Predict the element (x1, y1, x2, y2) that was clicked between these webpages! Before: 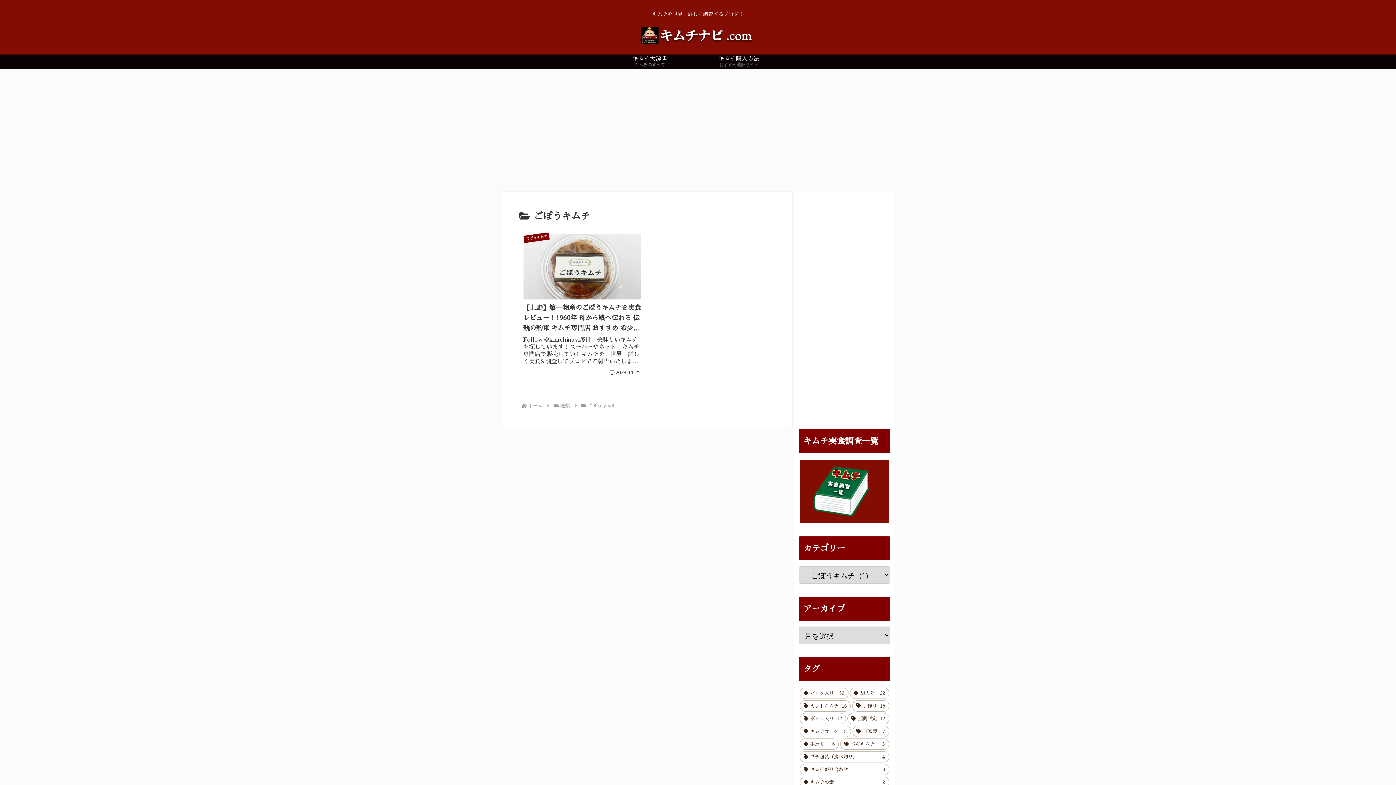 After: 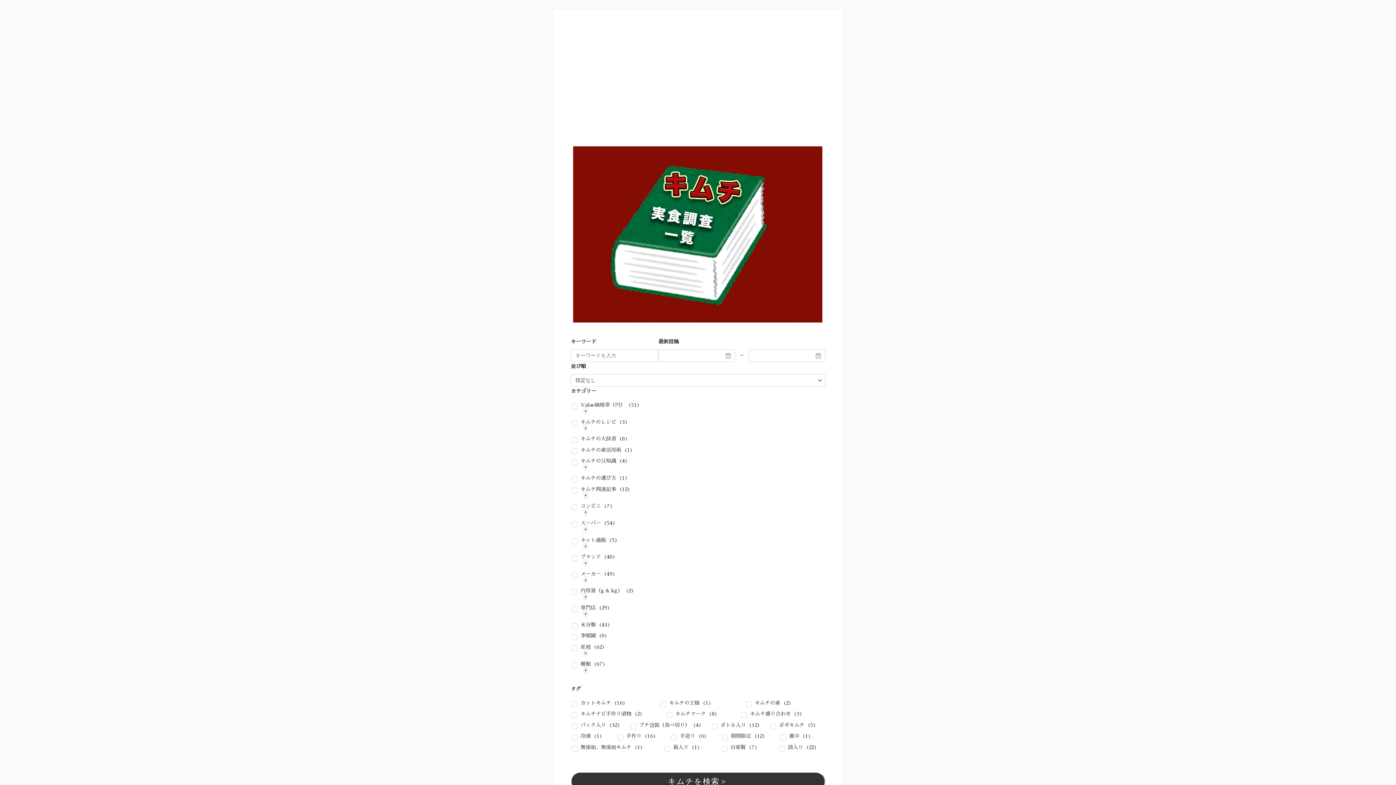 Action: label: キムチ大辞書
キムチのすべて bbox: (609, 54, 690, 69)